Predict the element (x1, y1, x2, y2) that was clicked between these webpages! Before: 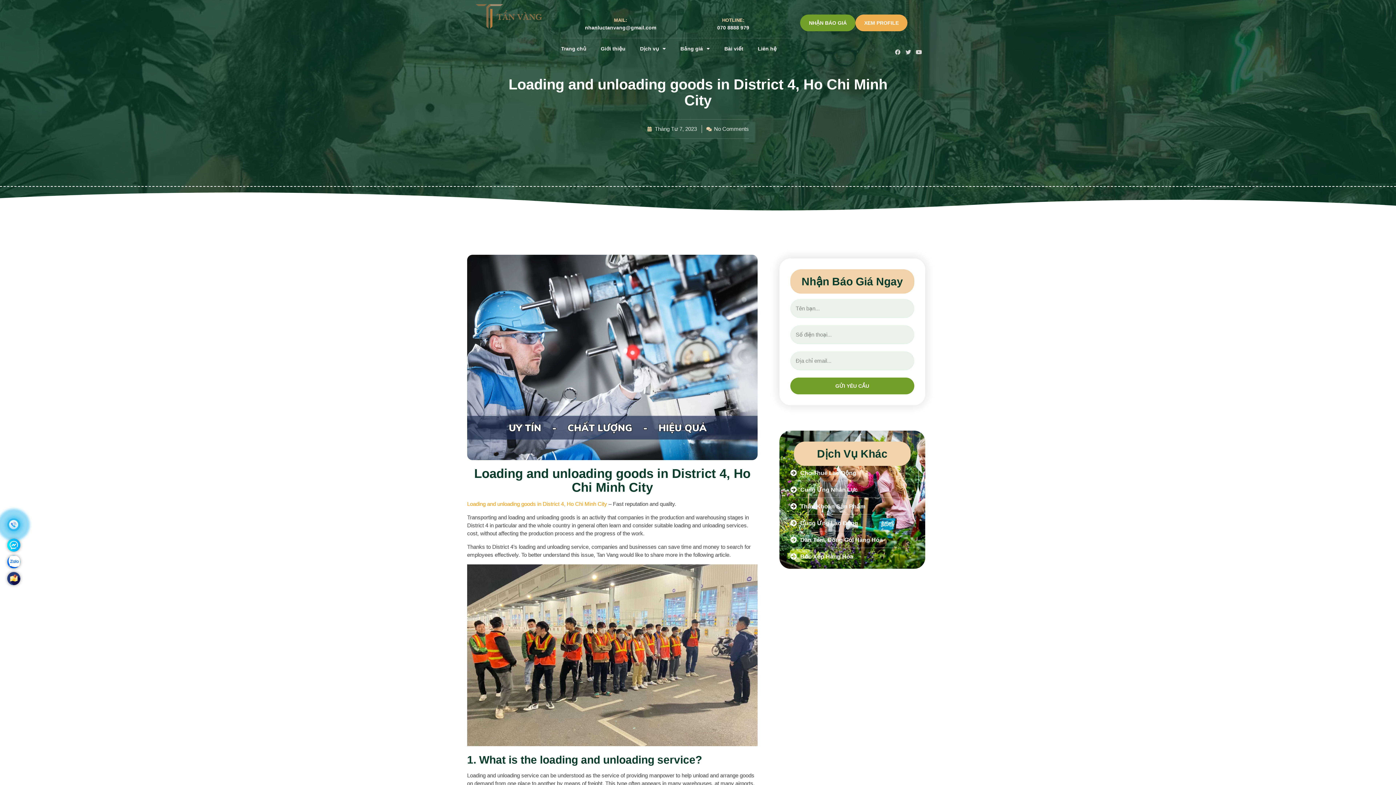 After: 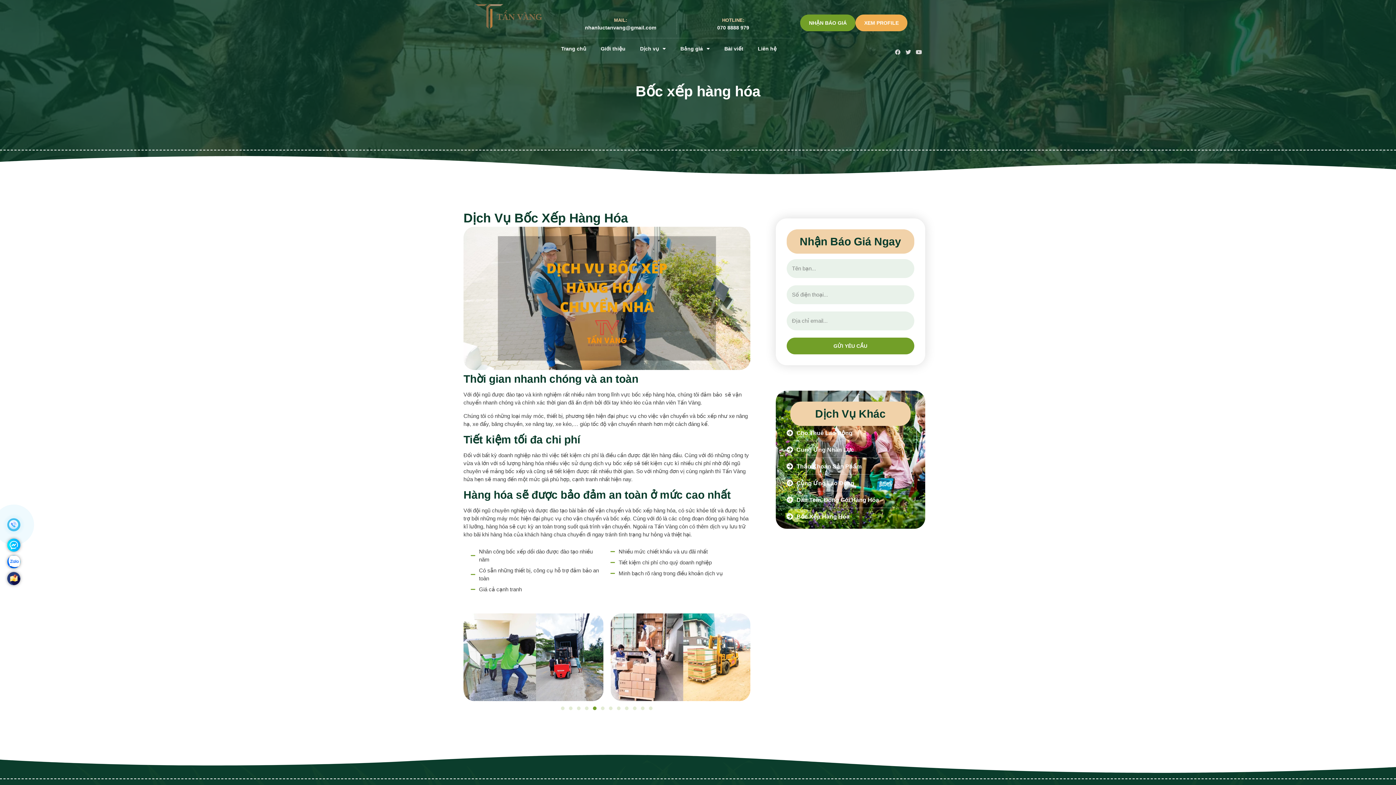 Action: label: Bốc Xếp Hàng Hóa bbox: (790, 553, 914, 560)